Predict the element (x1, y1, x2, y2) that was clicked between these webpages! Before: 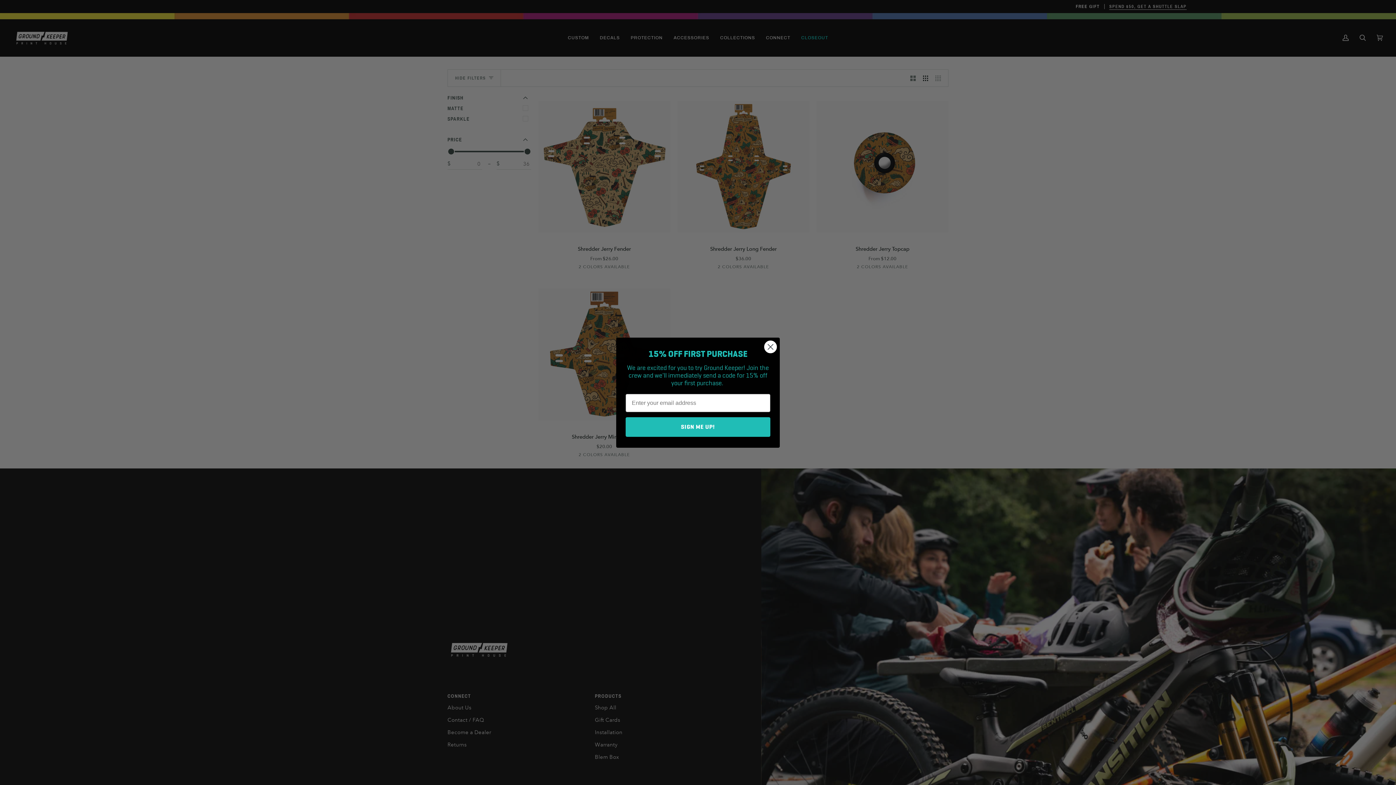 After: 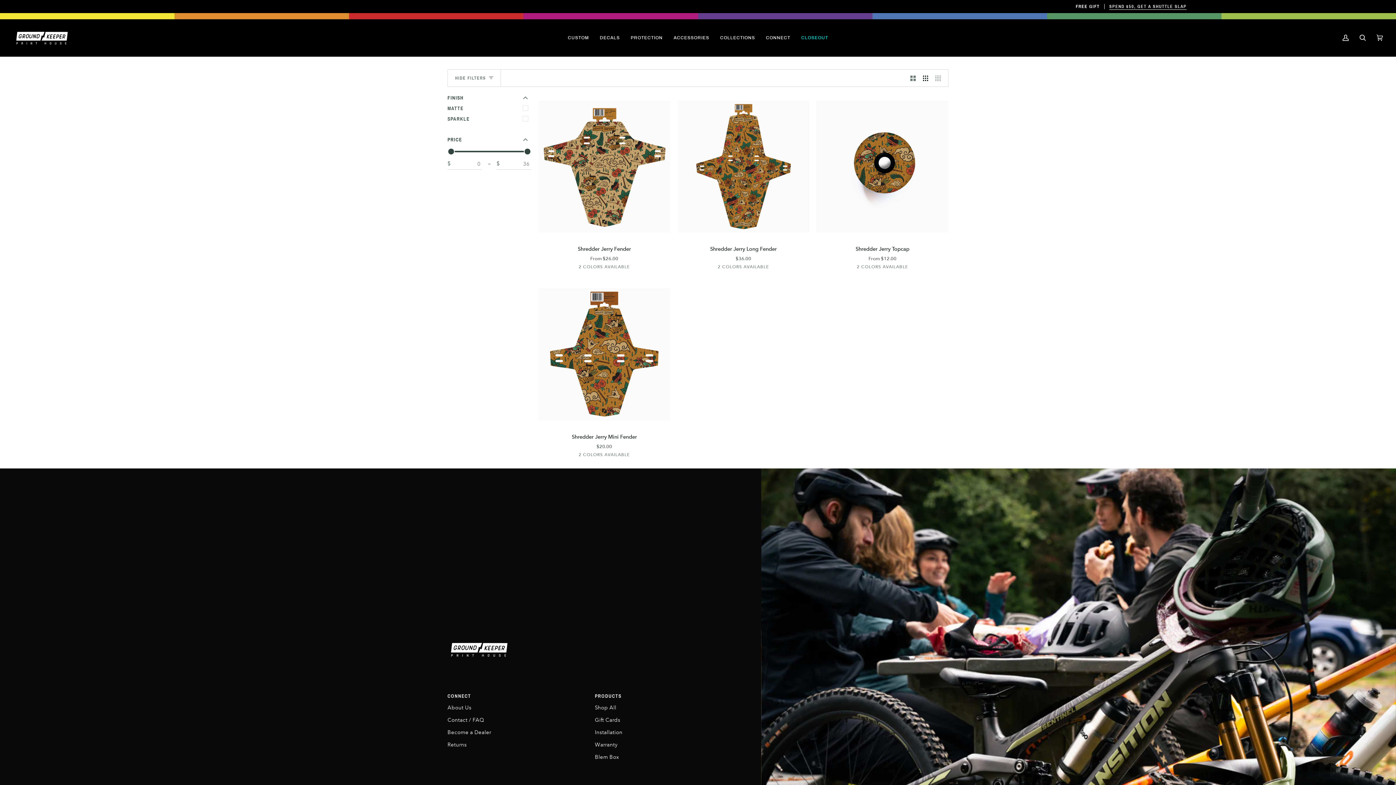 Action: bbox: (764, 340, 777, 353) label: Close dialog